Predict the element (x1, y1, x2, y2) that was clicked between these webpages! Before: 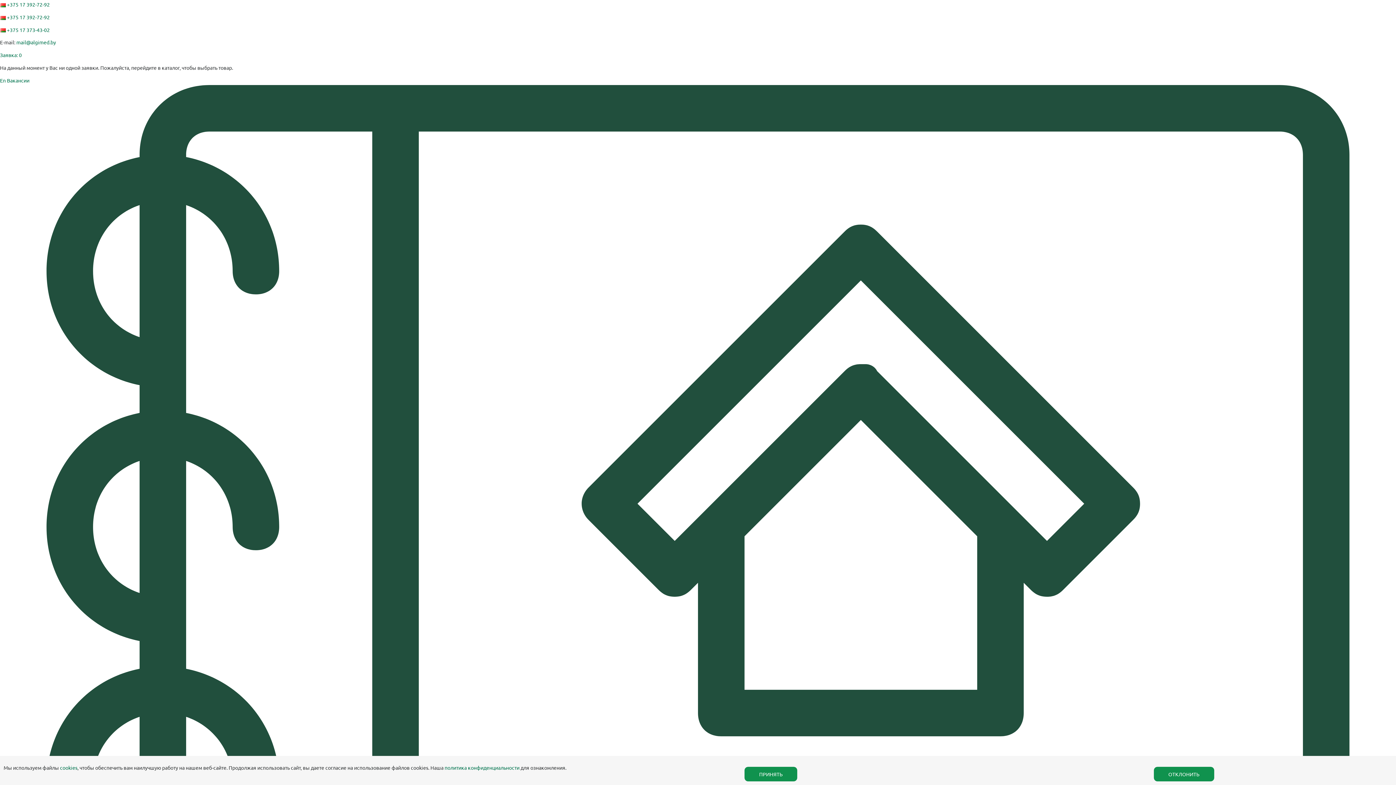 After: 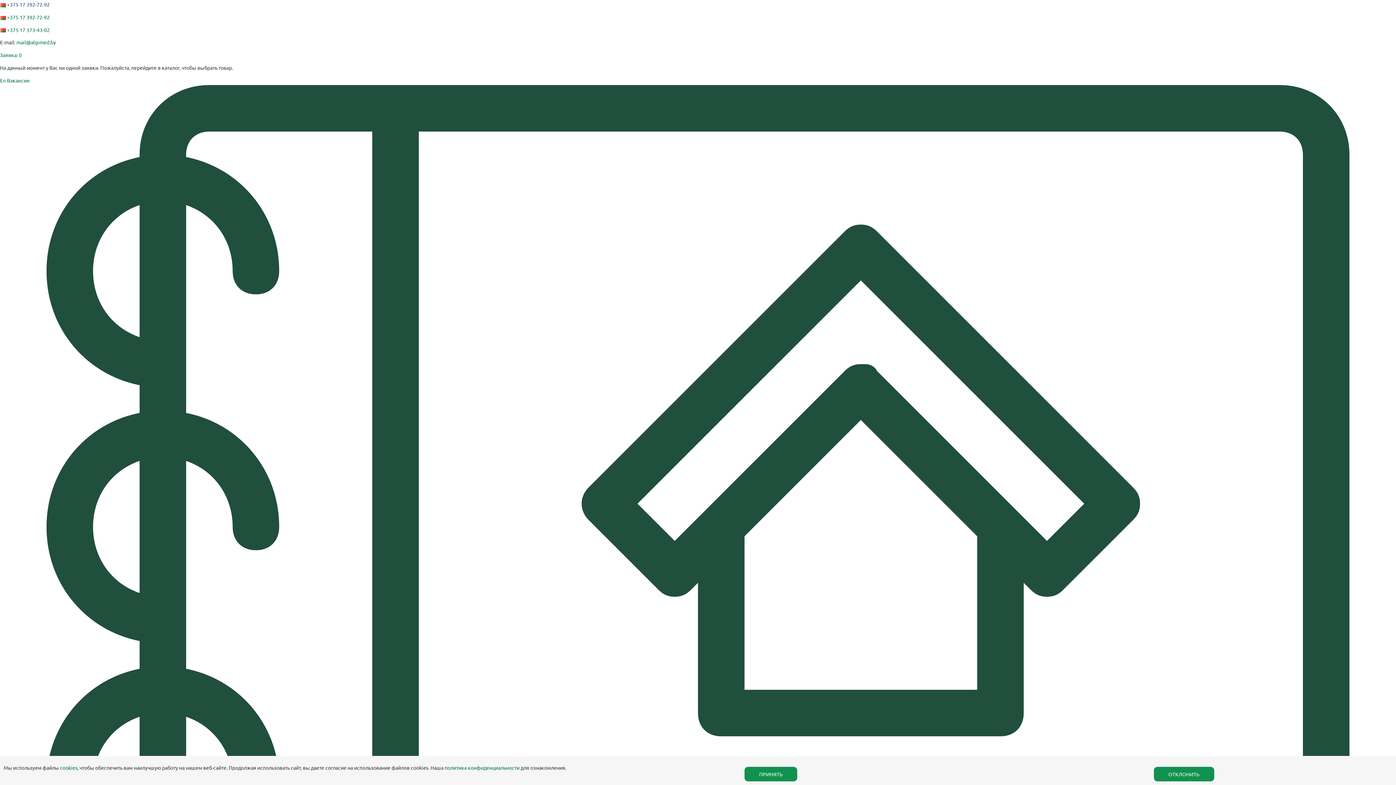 Action: label: +375 17 392-72-92 bbox: (6, 1, 49, 7)